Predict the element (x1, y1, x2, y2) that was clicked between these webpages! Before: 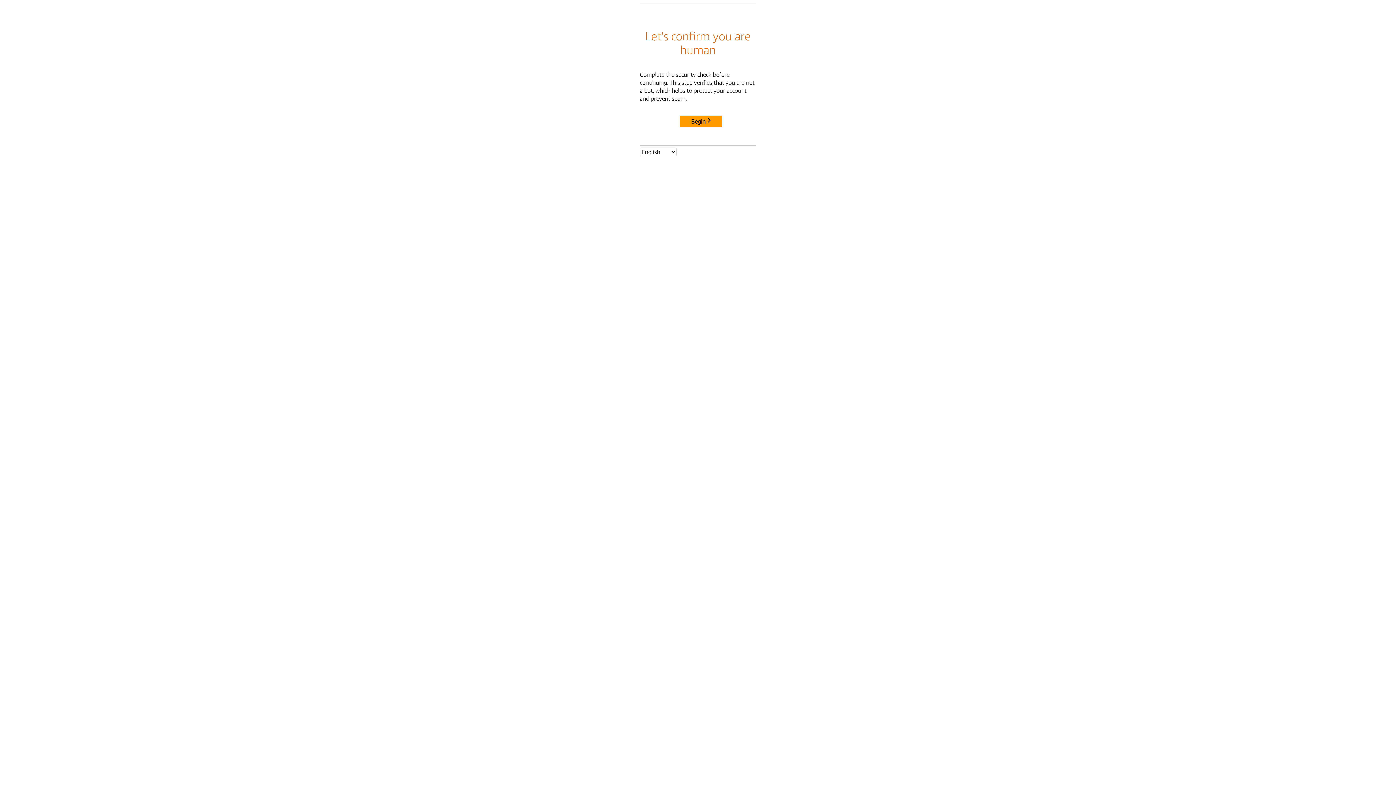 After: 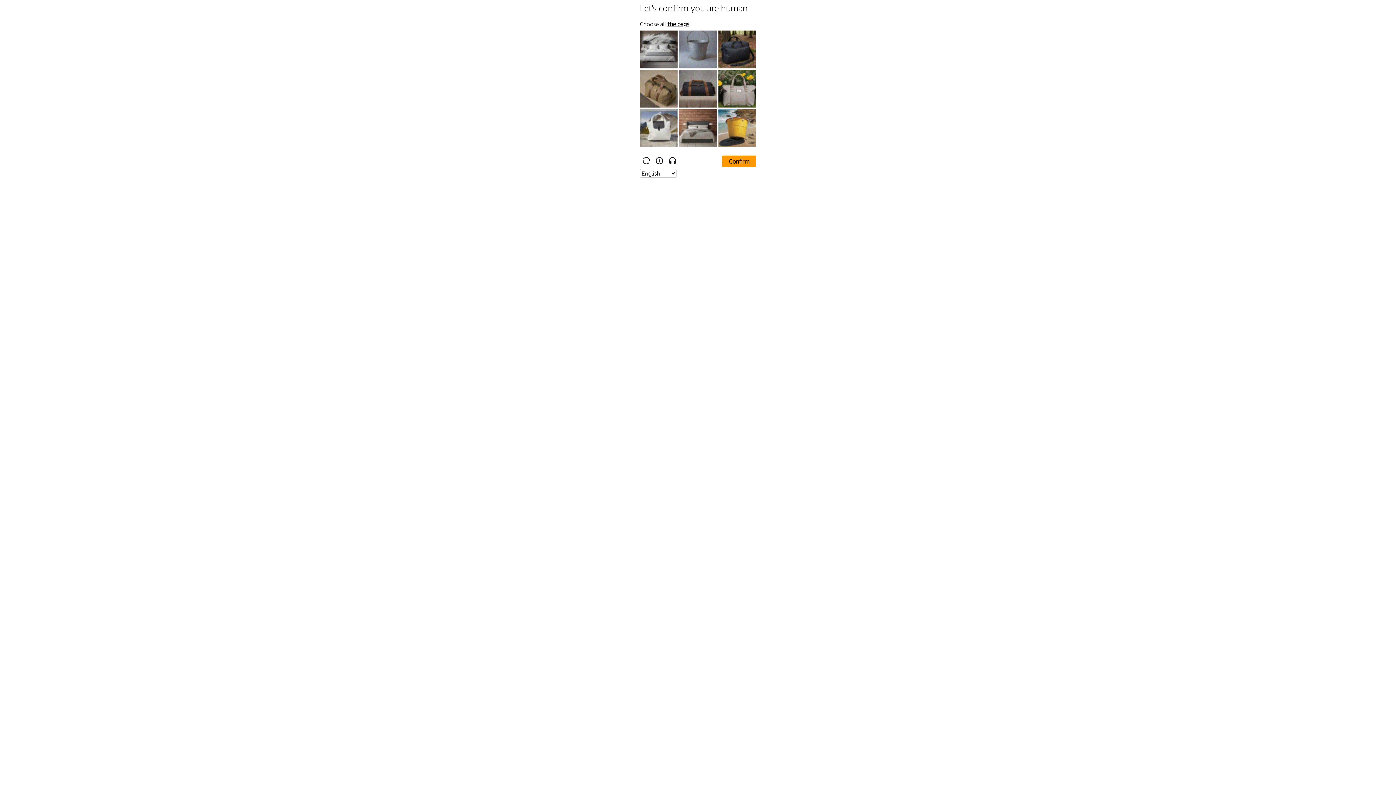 Action: bbox: (680, 115, 722, 127) label: Begin